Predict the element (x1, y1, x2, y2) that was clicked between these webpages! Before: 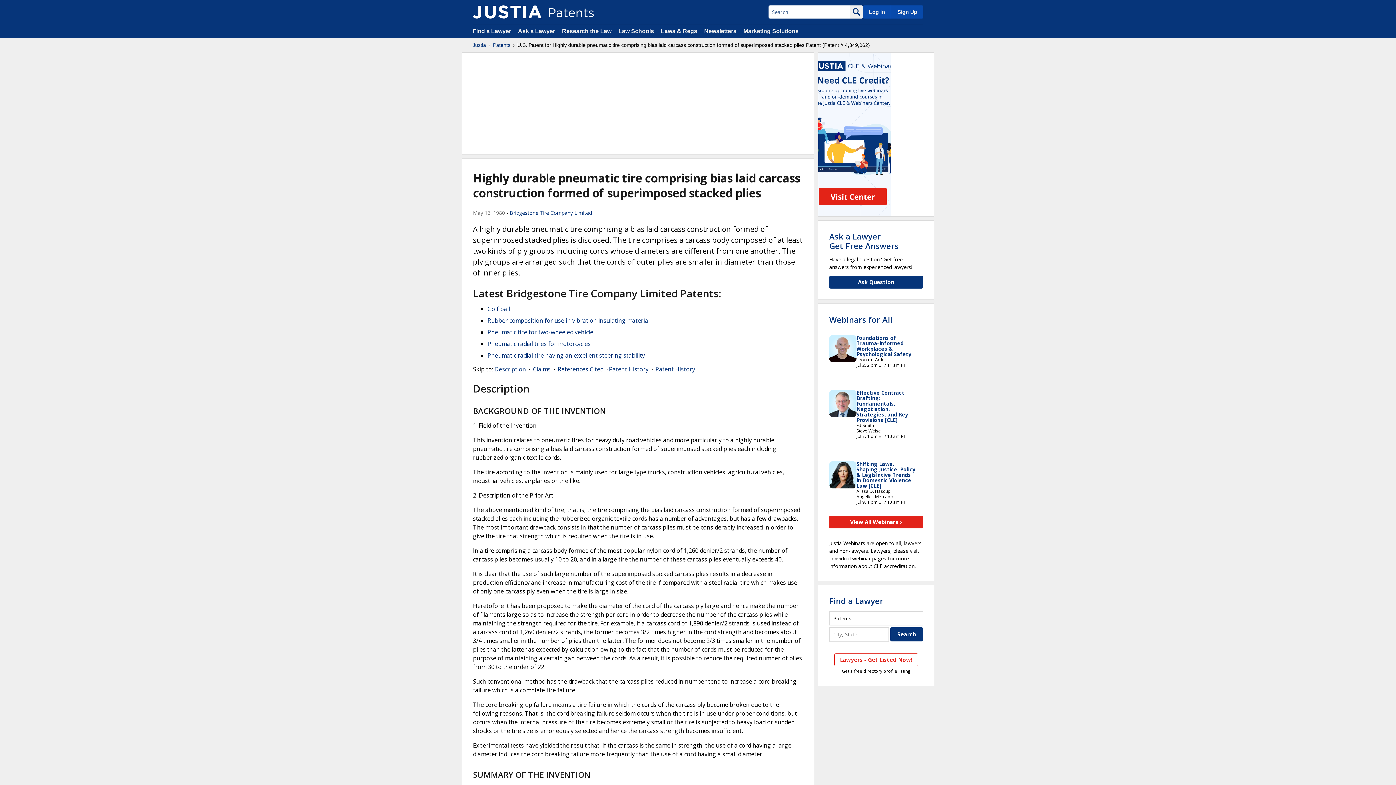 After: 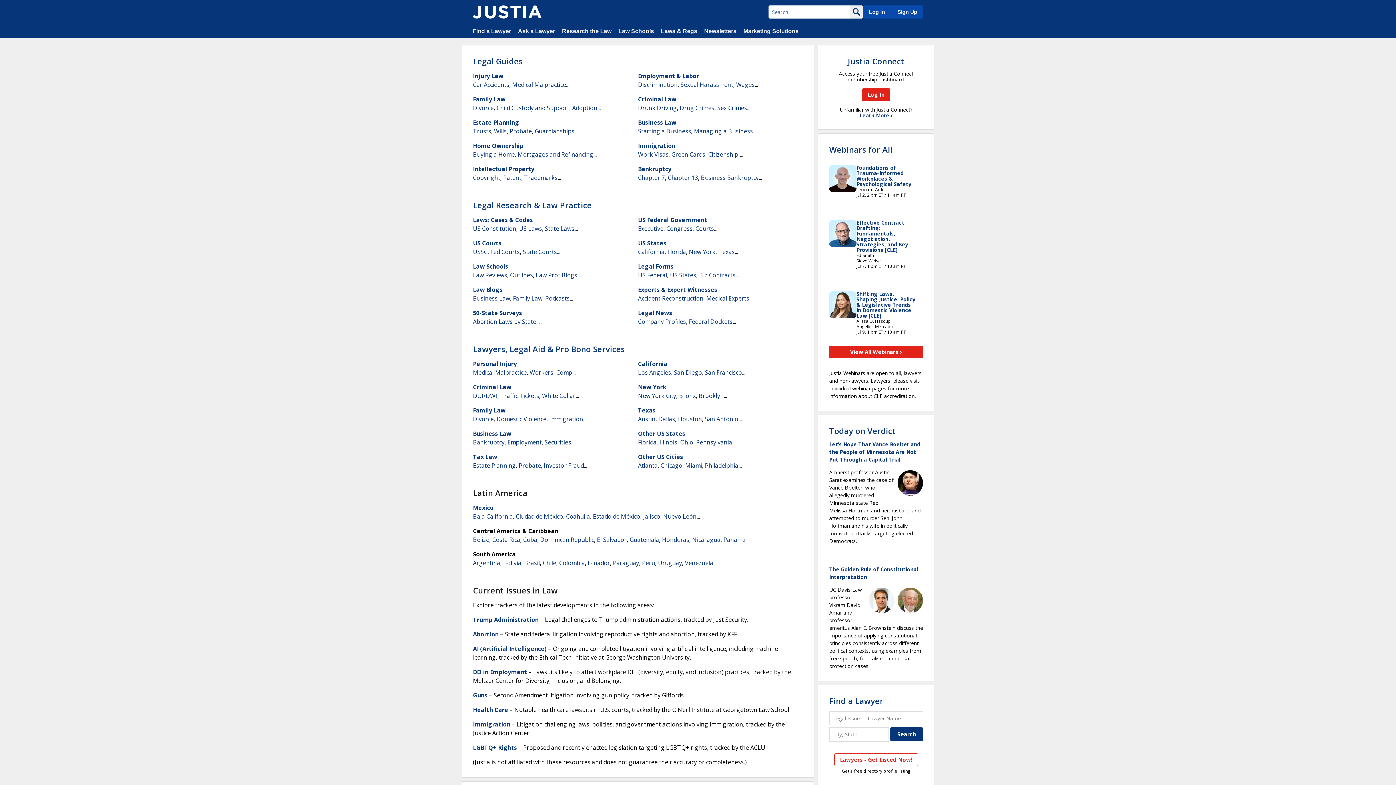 Action: bbox: (562, 28, 611, 34) label: Research the Law